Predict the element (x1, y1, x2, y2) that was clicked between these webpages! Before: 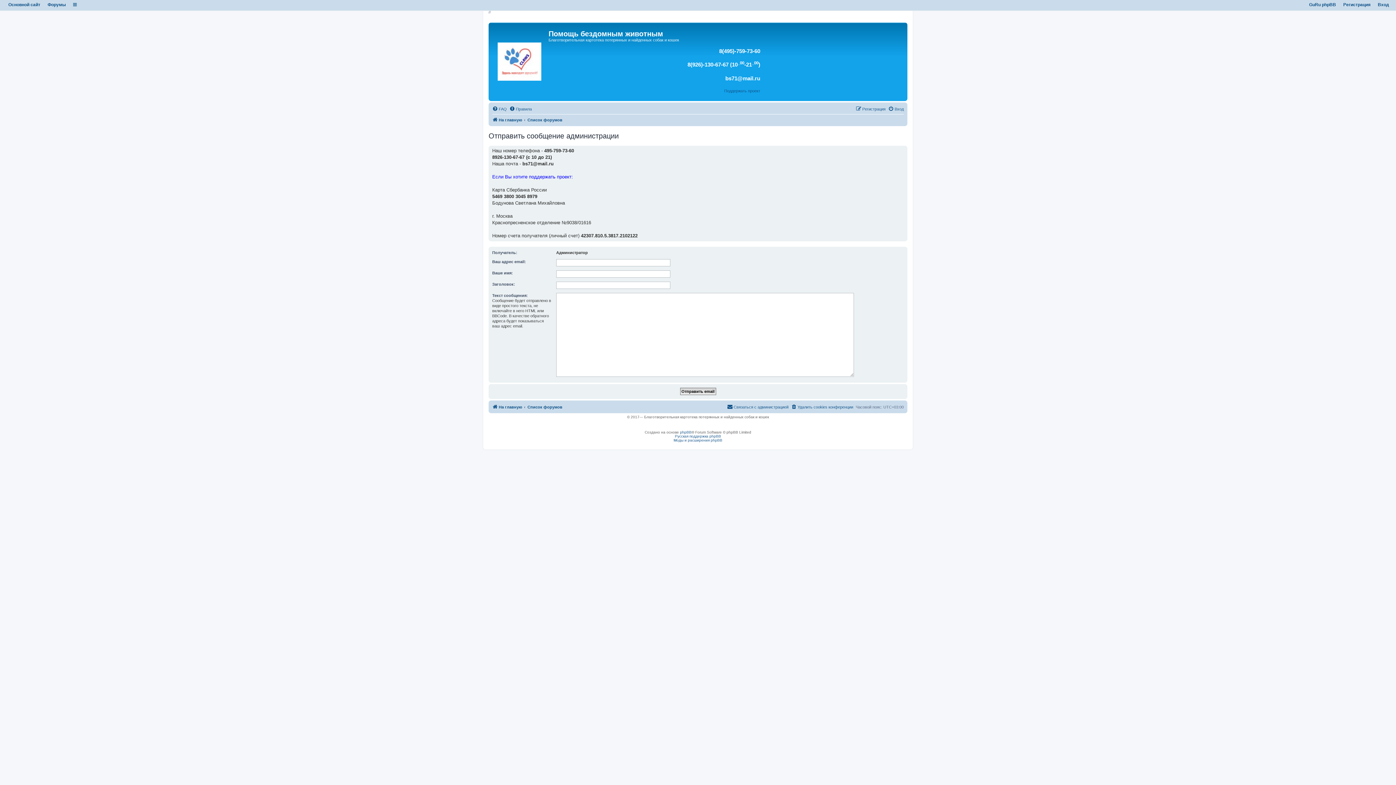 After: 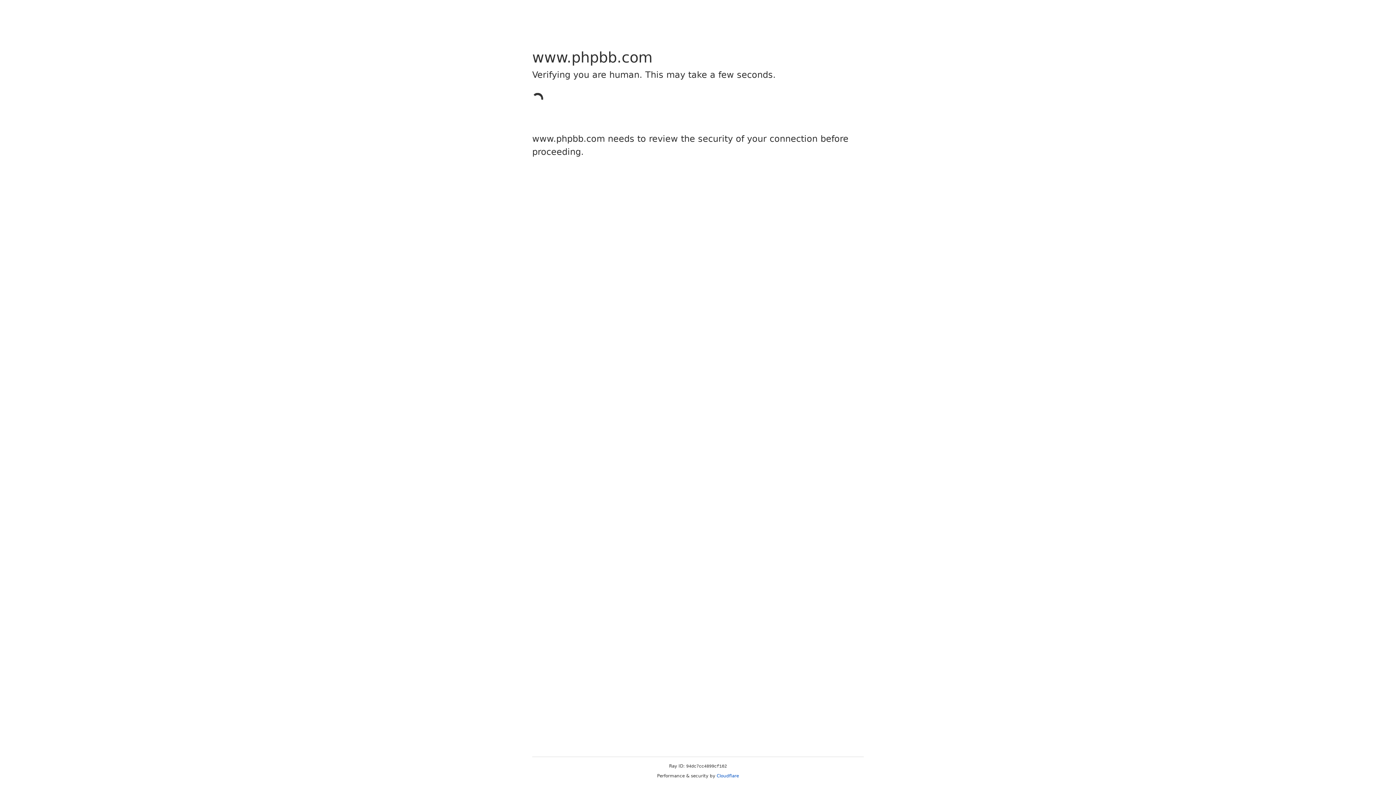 Action: label: phpBB bbox: (680, 430, 691, 434)